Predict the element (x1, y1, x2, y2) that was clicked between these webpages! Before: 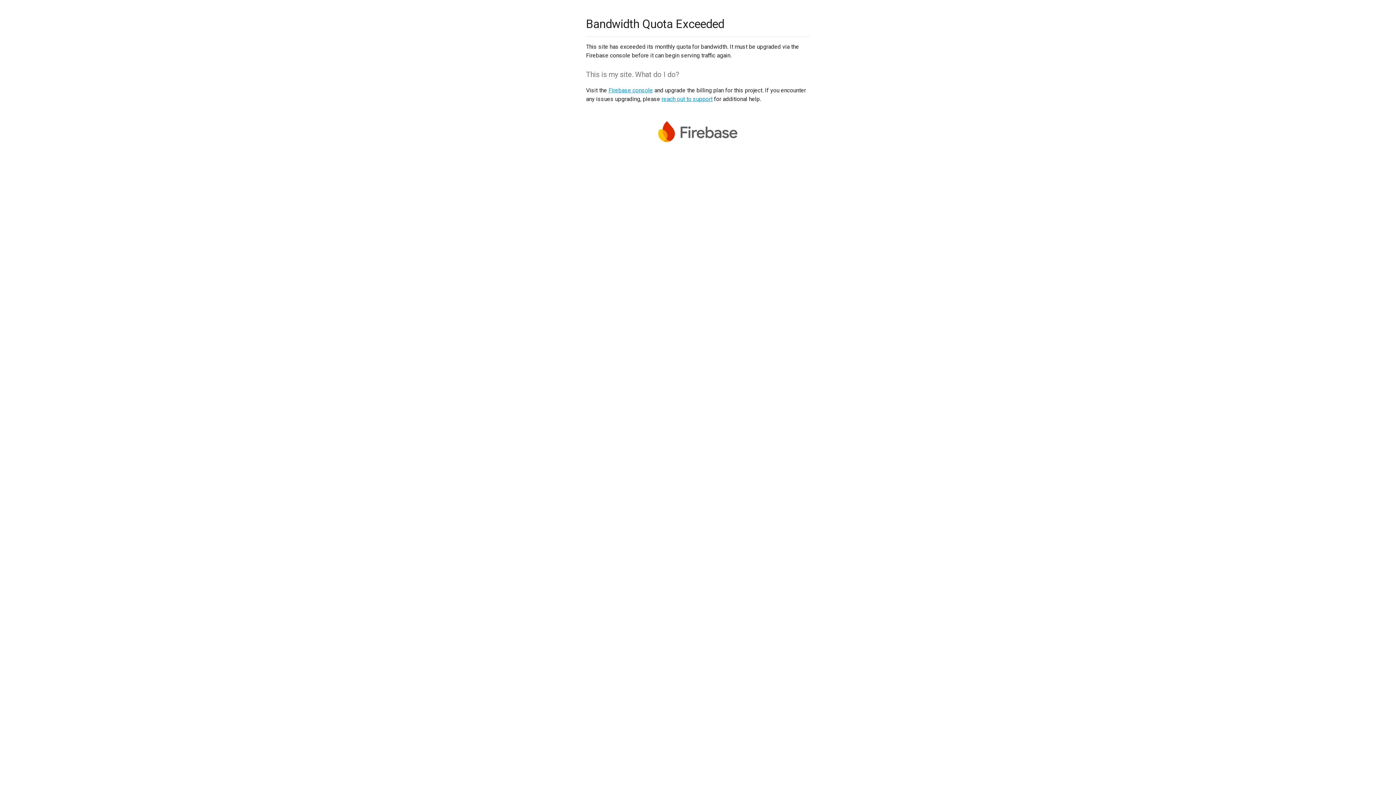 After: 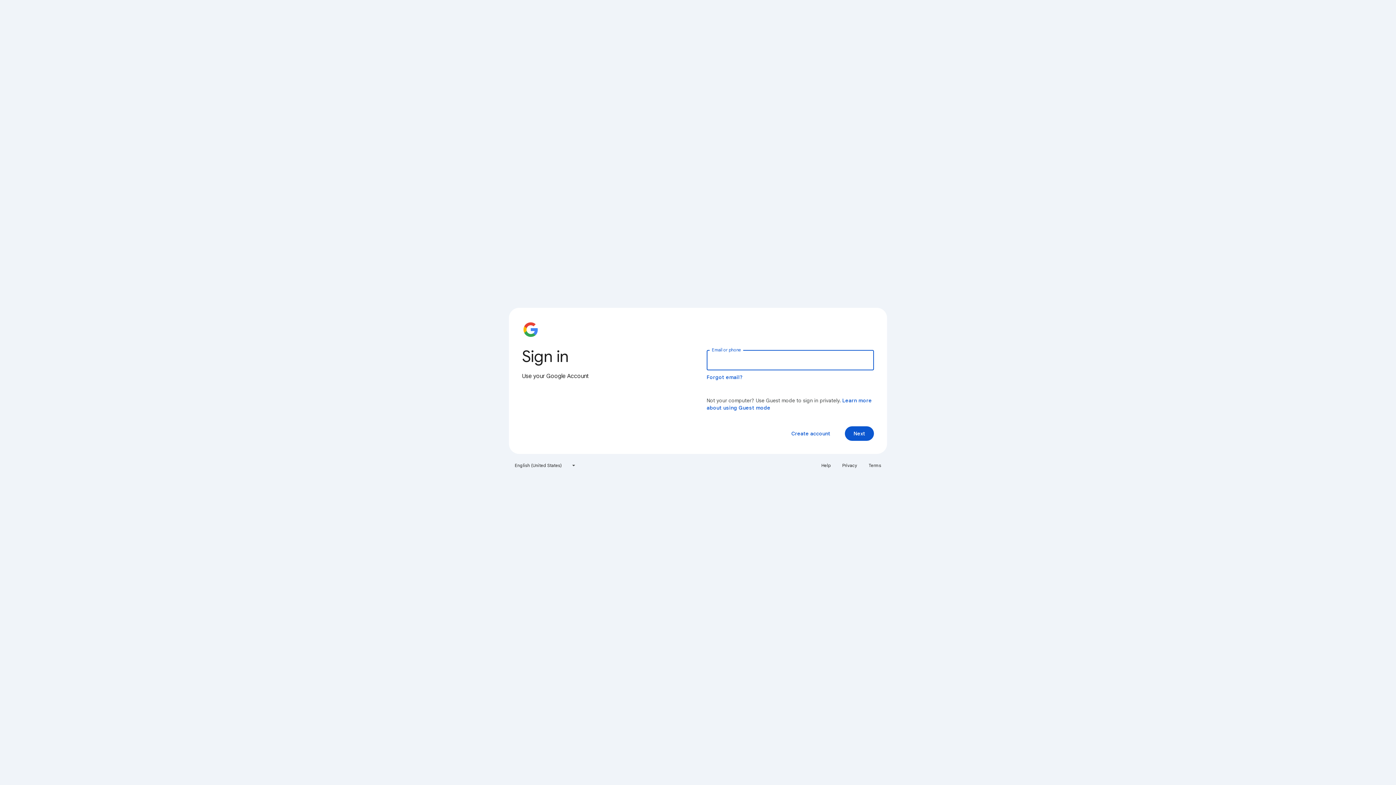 Action: bbox: (608, 86, 653, 93) label: Firebase console